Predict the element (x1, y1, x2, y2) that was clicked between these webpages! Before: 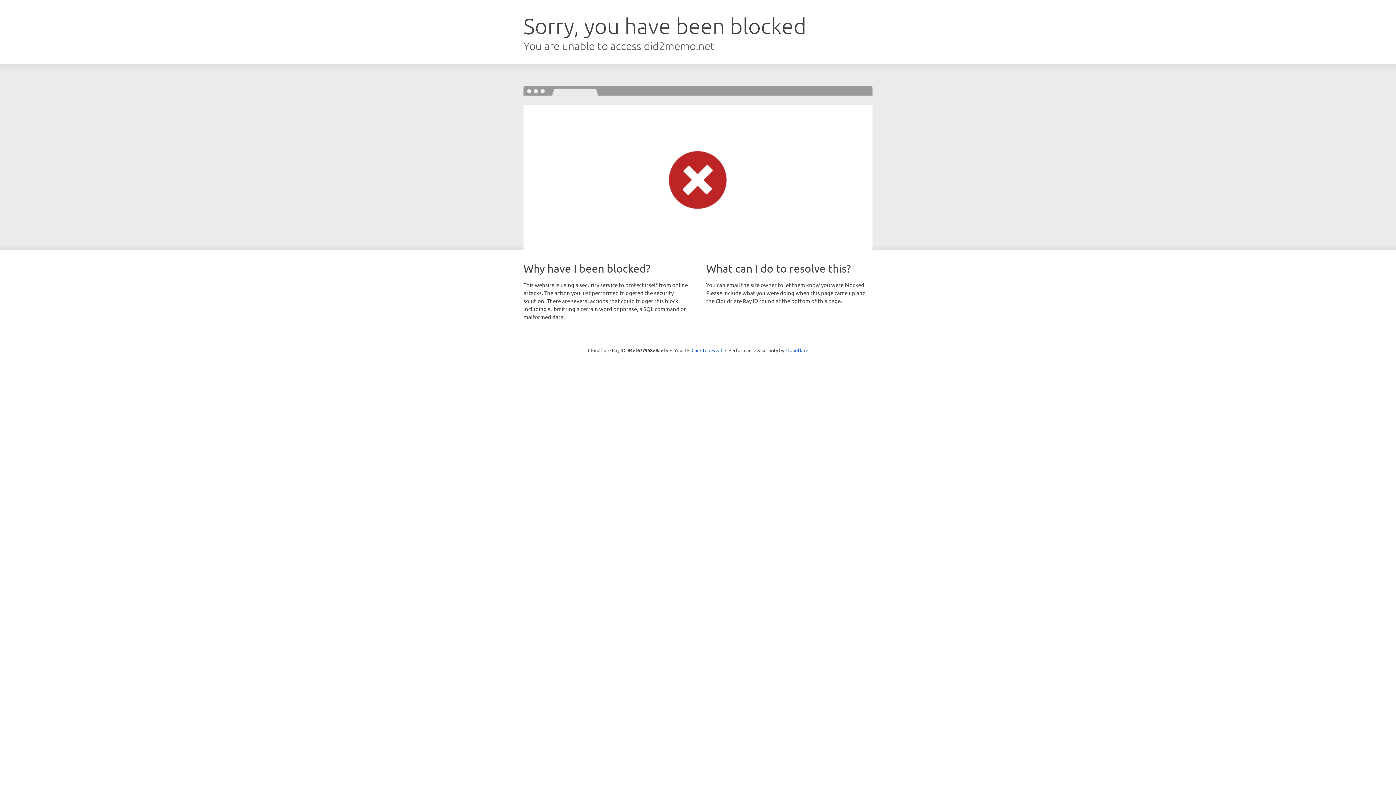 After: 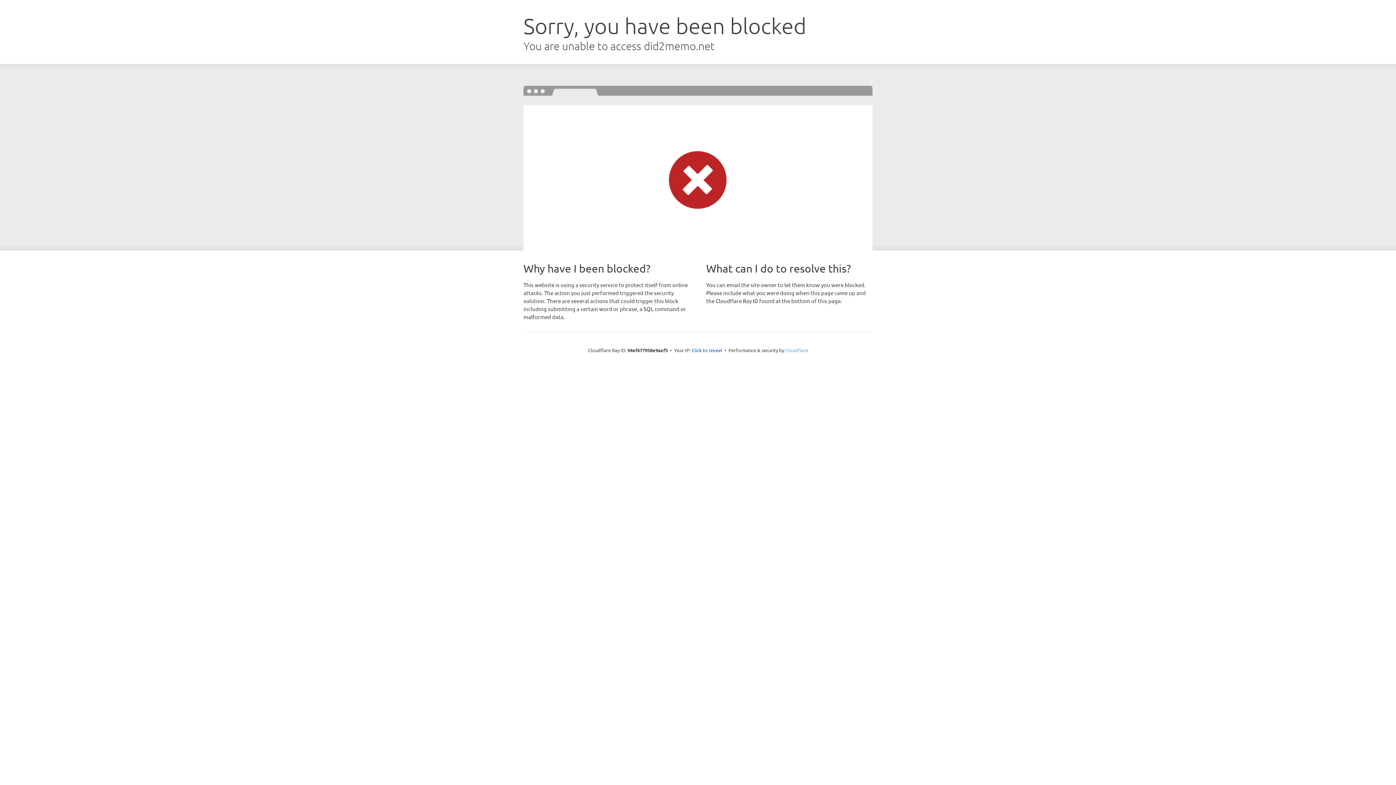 Action: label: Cloudflare bbox: (785, 347, 808, 353)